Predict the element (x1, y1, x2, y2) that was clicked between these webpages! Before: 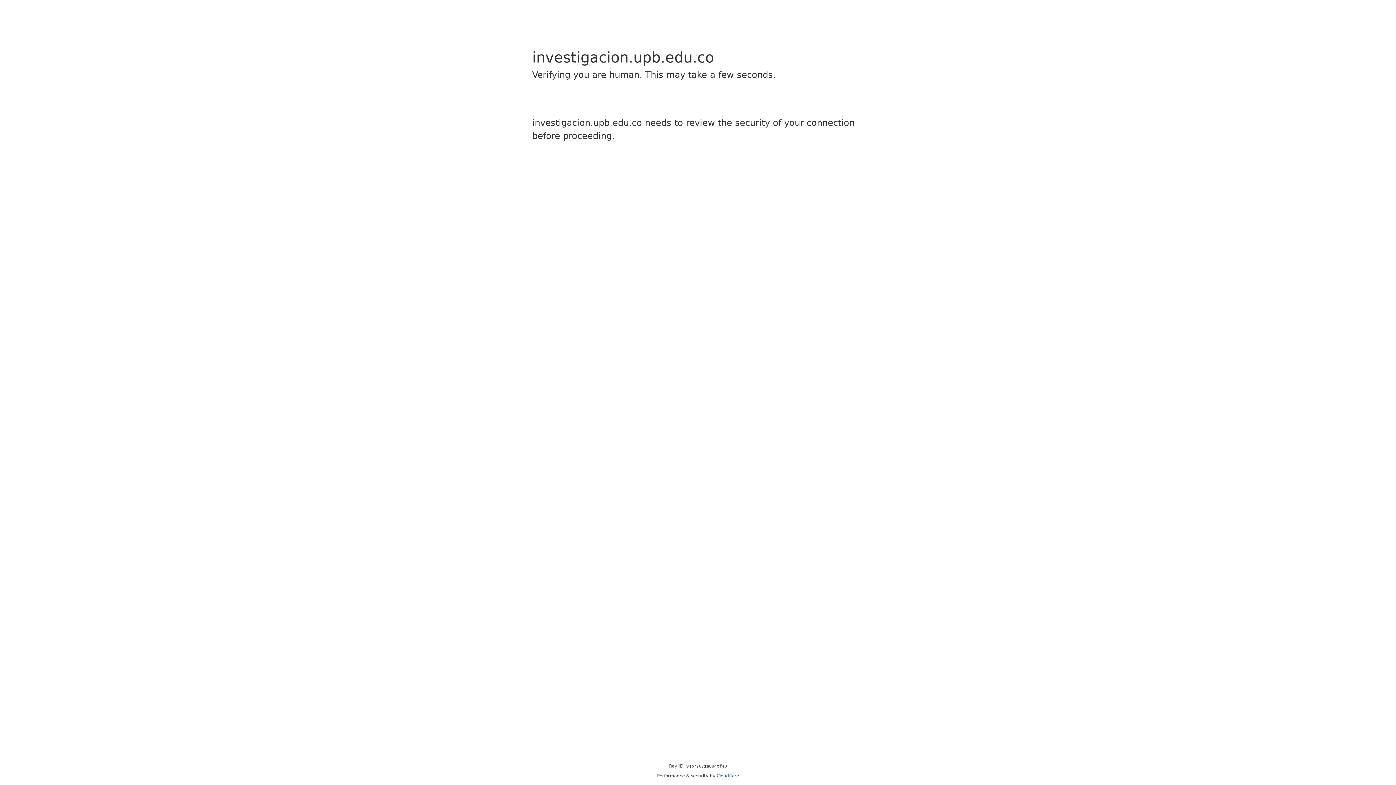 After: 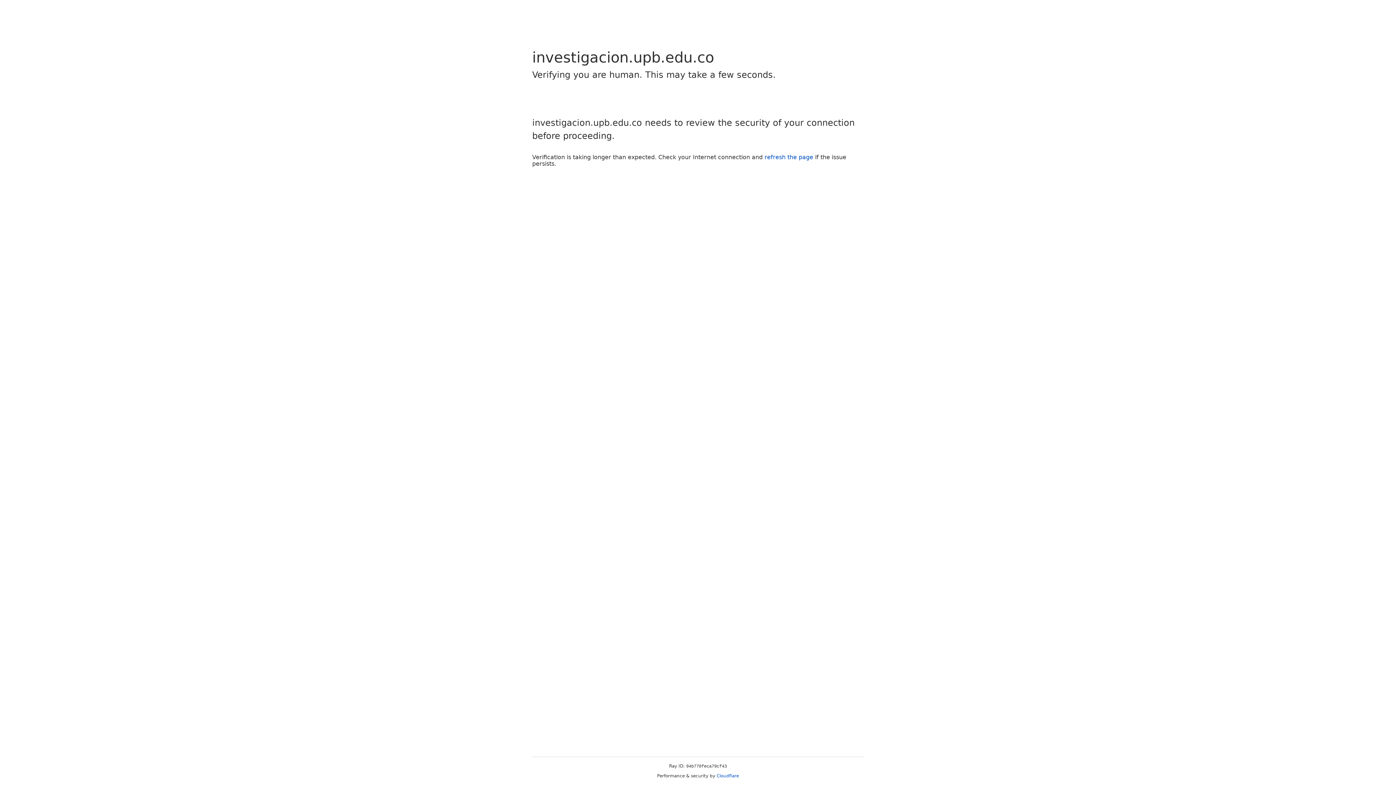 Action: bbox: (716, 773, 739, 778) label: Cloudflare